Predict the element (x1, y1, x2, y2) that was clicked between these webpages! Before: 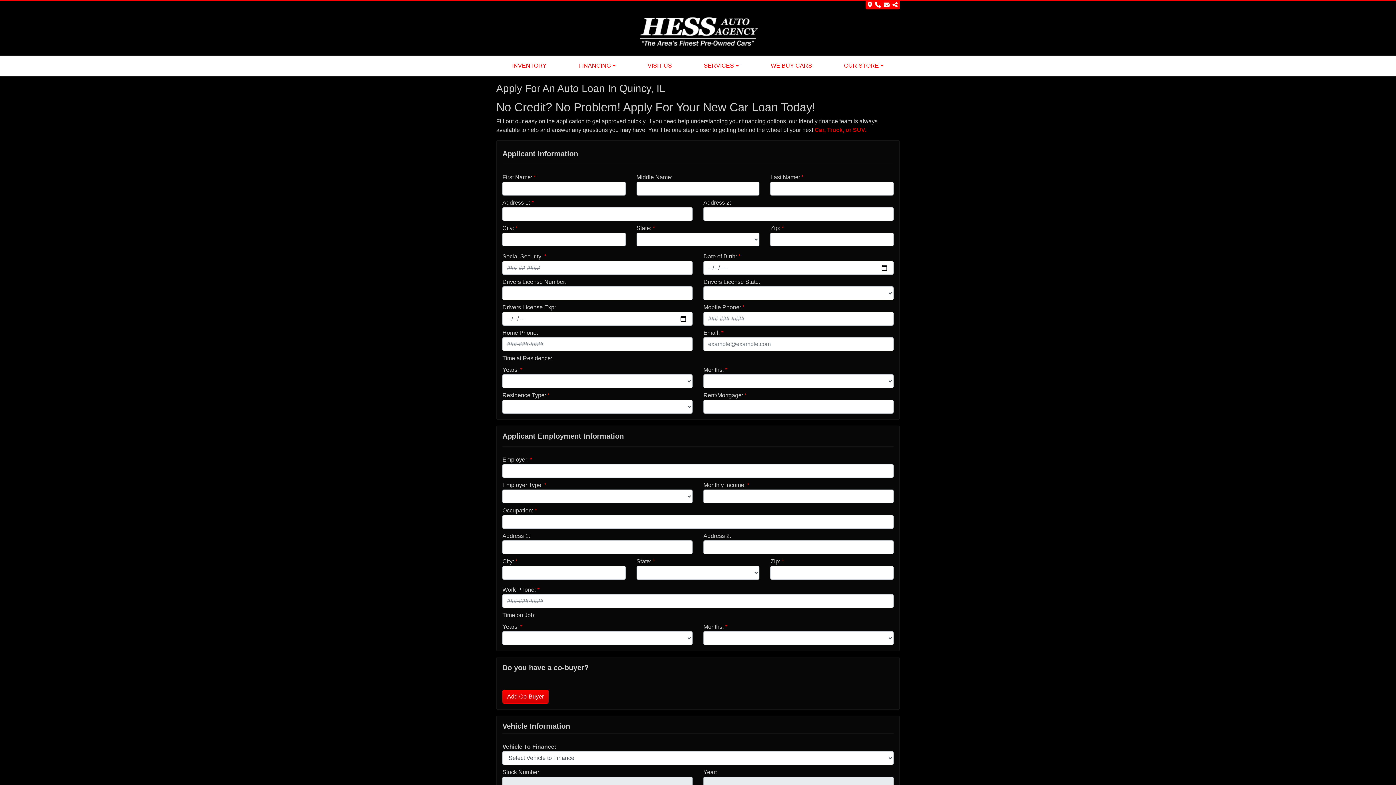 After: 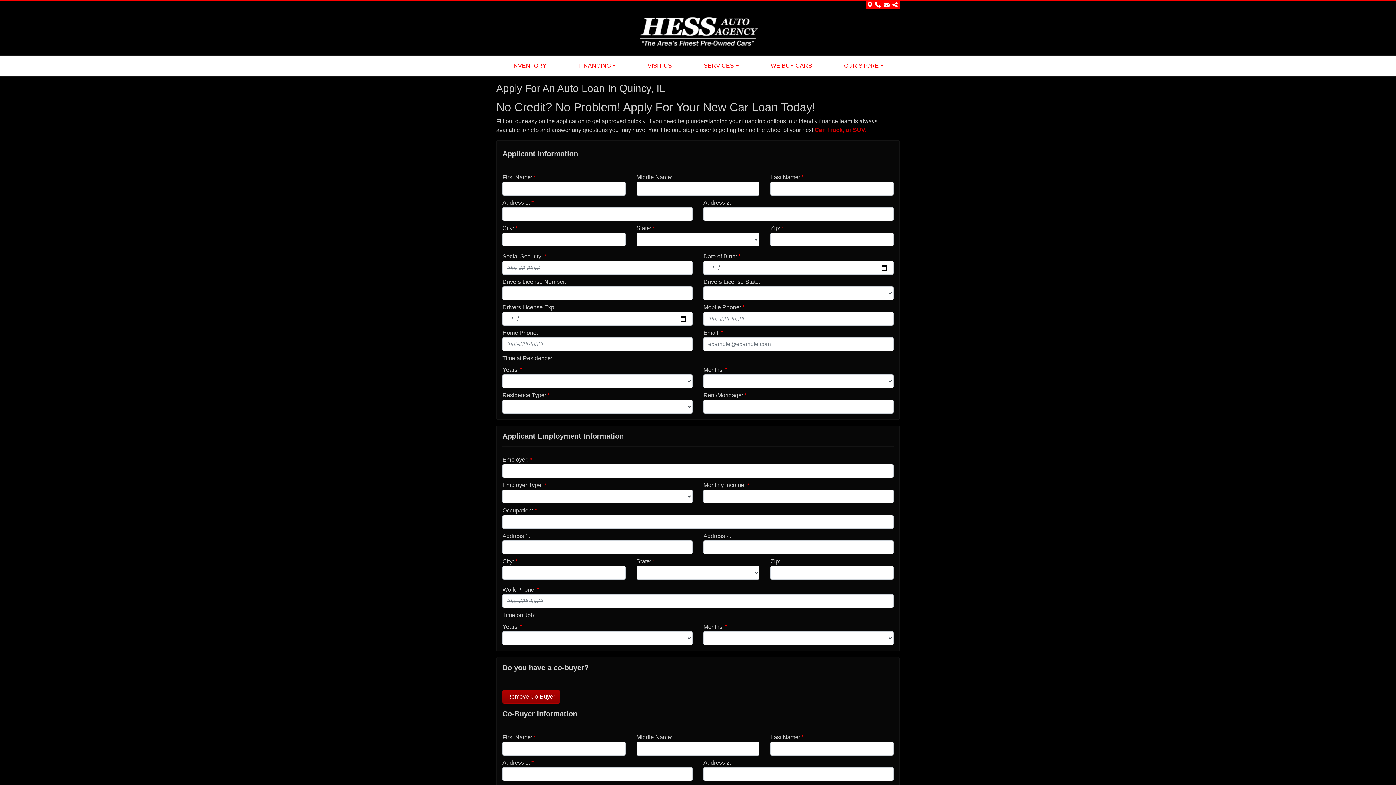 Action: bbox: (502, 690, 548, 704) label: Add Co-Buyer